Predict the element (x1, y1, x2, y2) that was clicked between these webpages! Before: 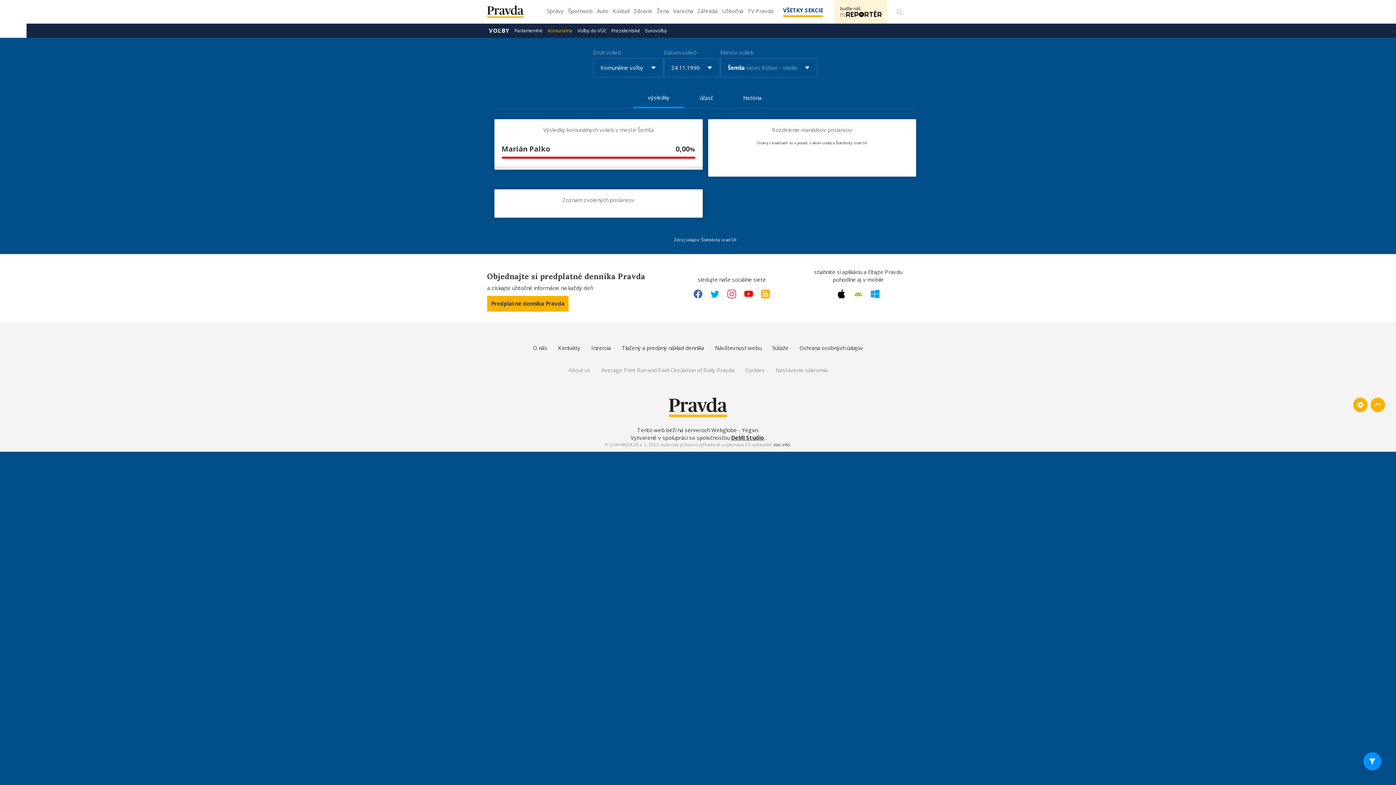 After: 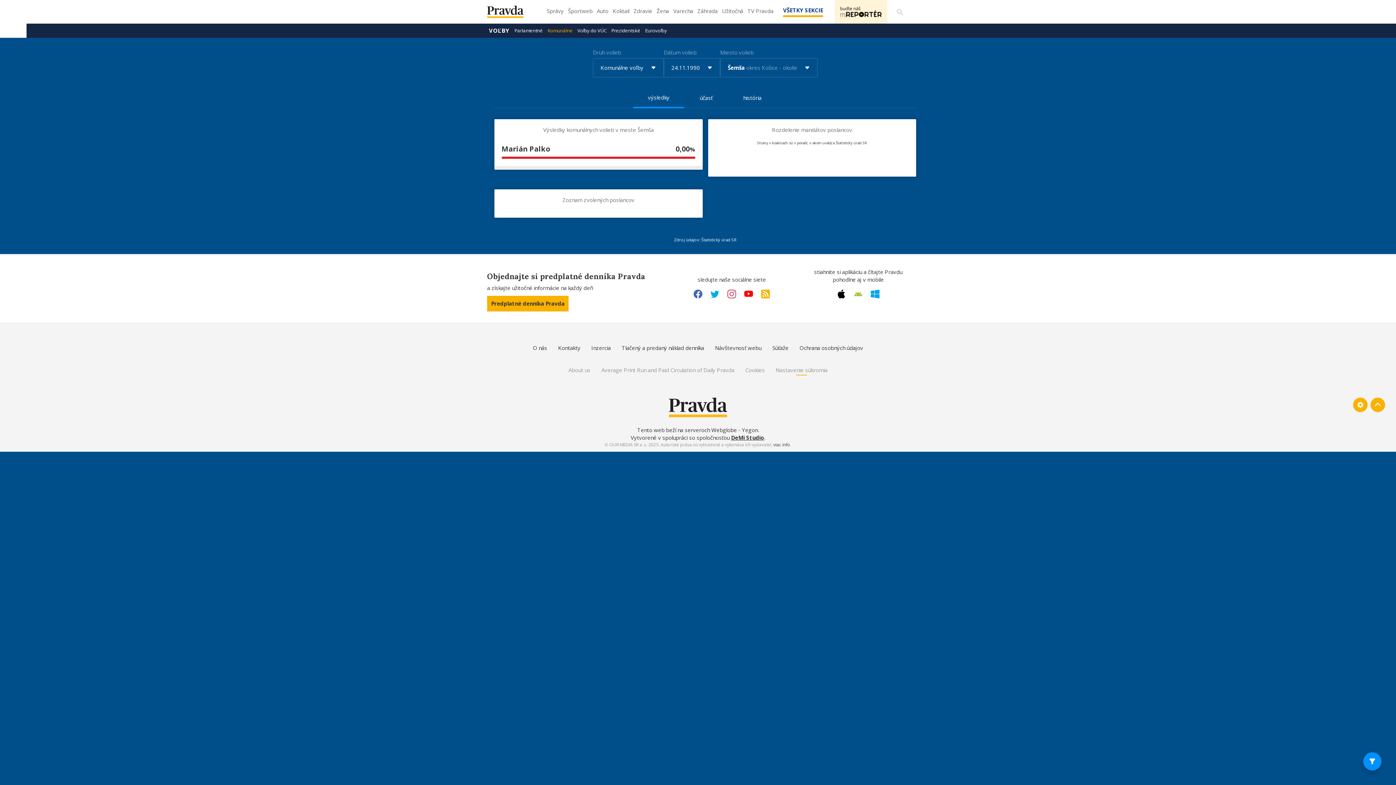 Action: bbox: (775, 366, 827, 374) label: Nastavenie súkromia